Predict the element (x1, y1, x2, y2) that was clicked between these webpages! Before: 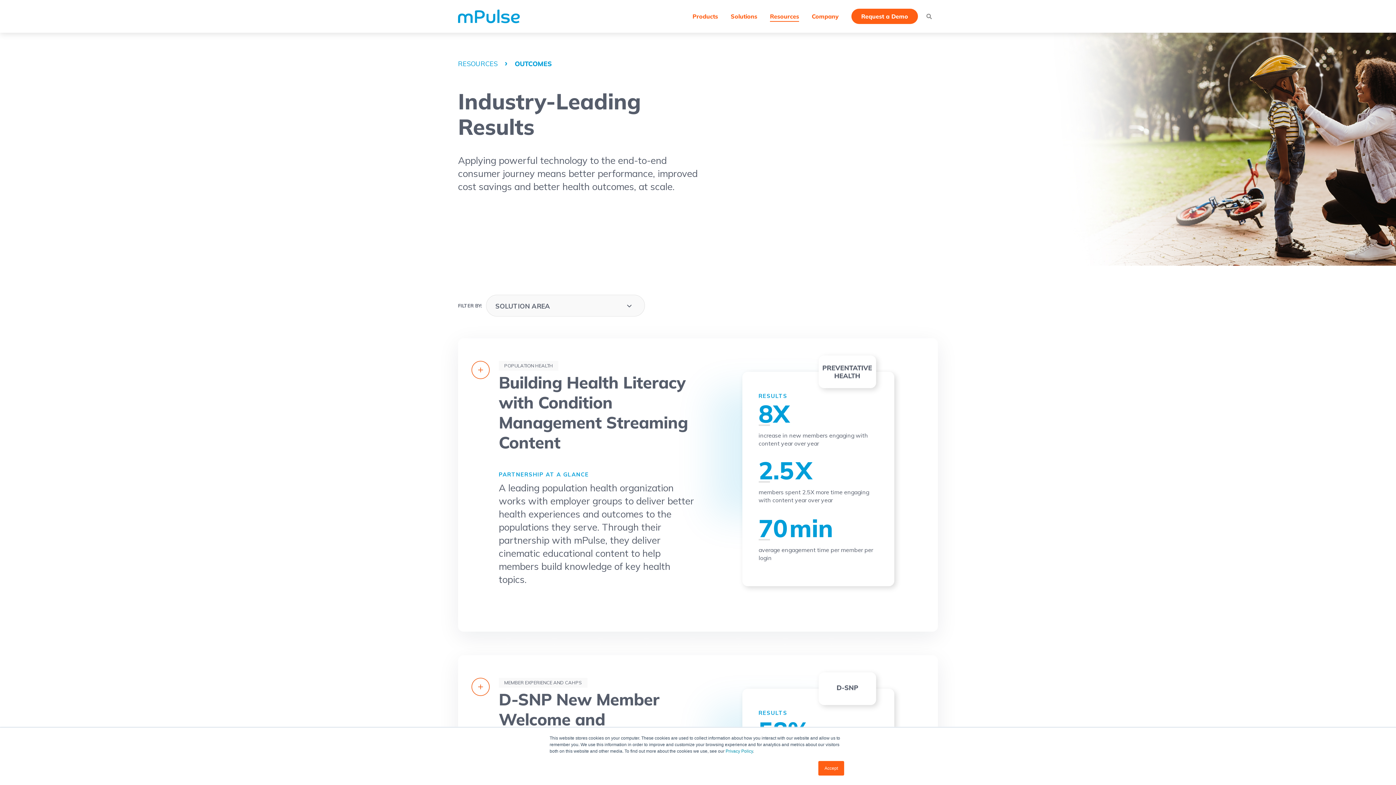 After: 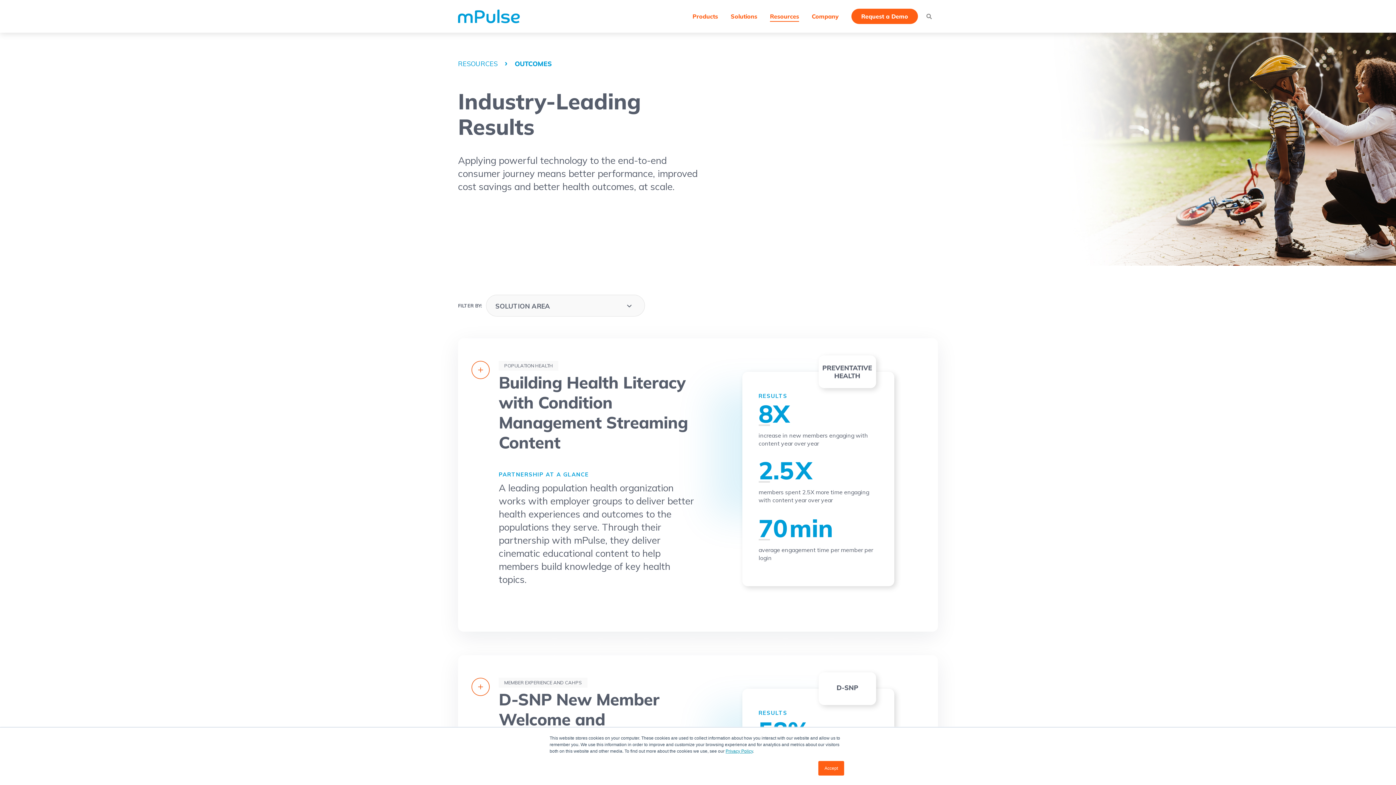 Action: label: Privacy Policy bbox: (725, 749, 753, 754)